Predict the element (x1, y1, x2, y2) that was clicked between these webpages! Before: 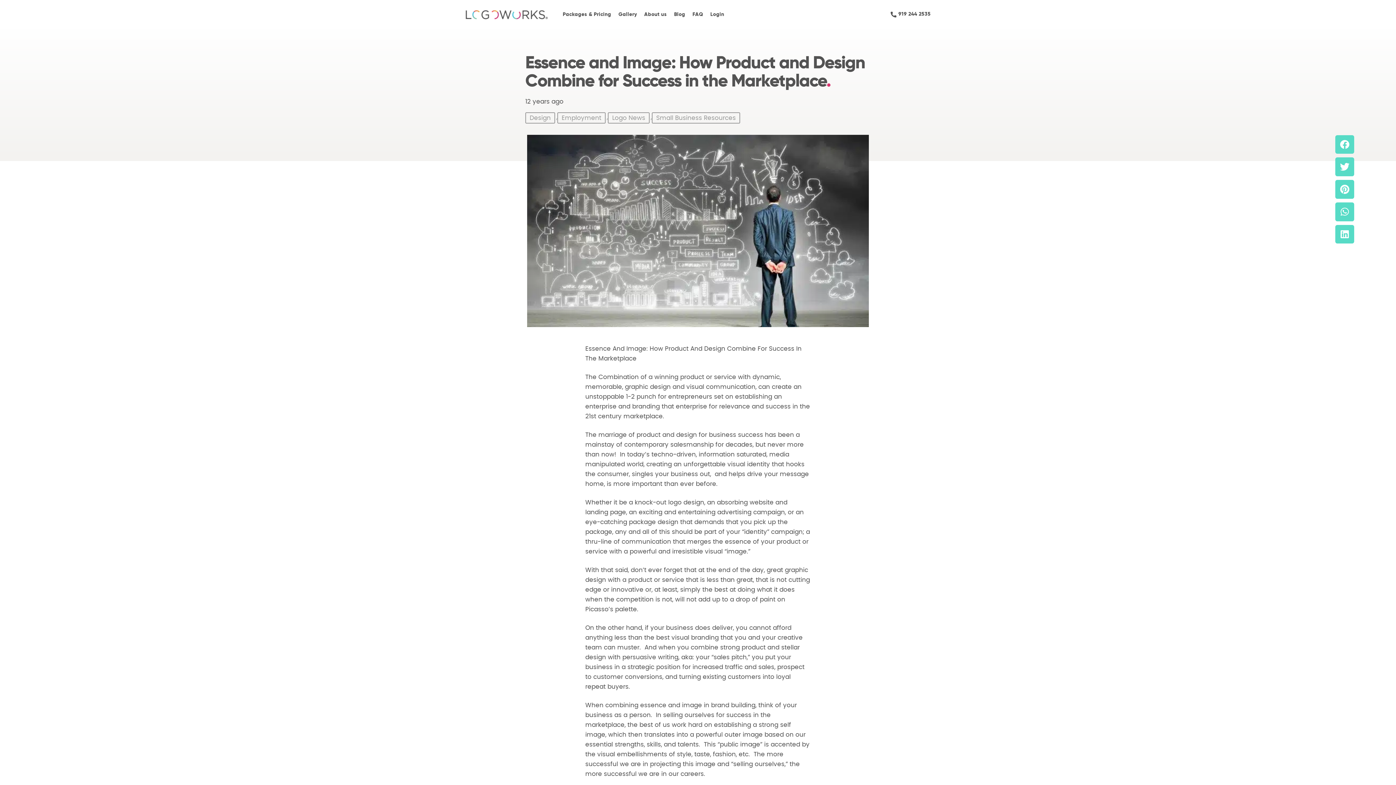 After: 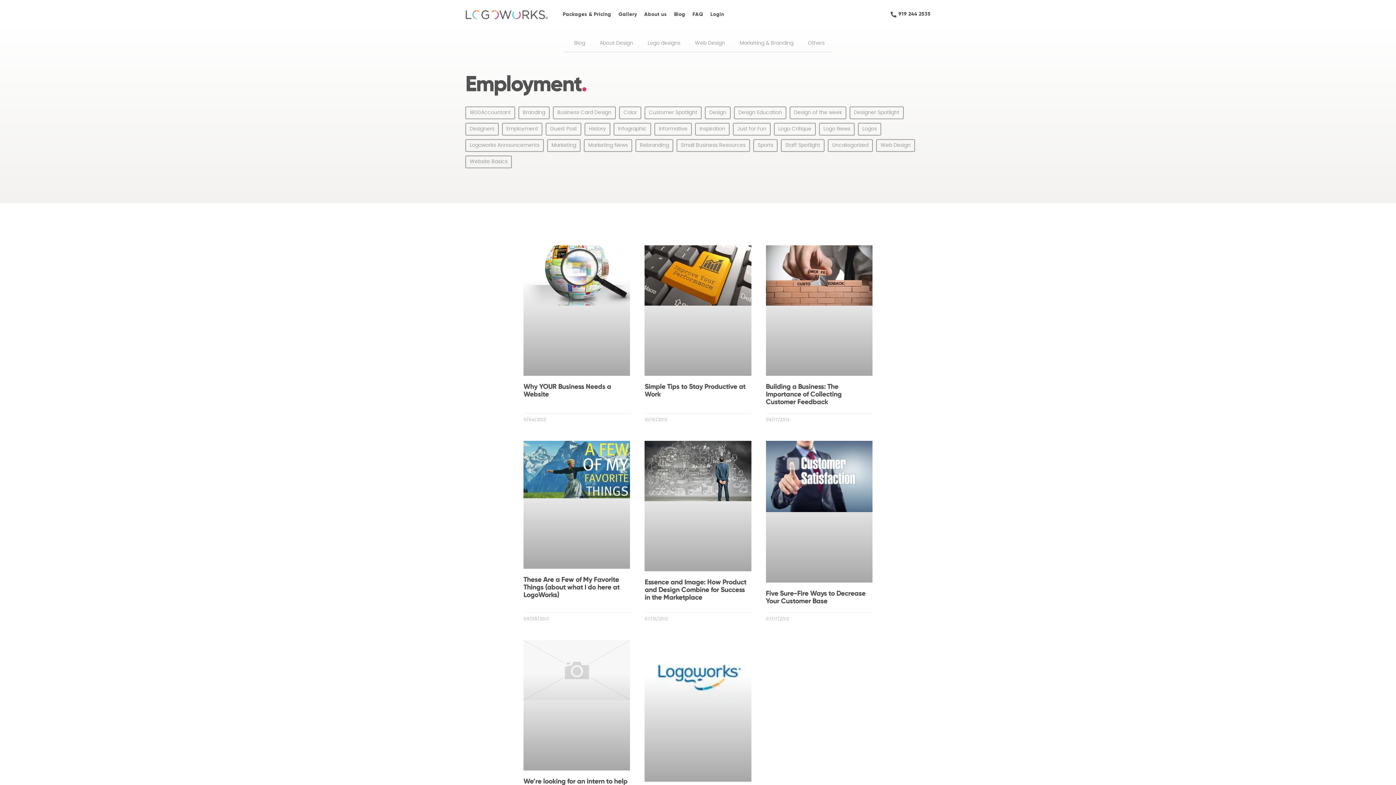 Action: label: Employment bbox: (557, 112, 605, 123)